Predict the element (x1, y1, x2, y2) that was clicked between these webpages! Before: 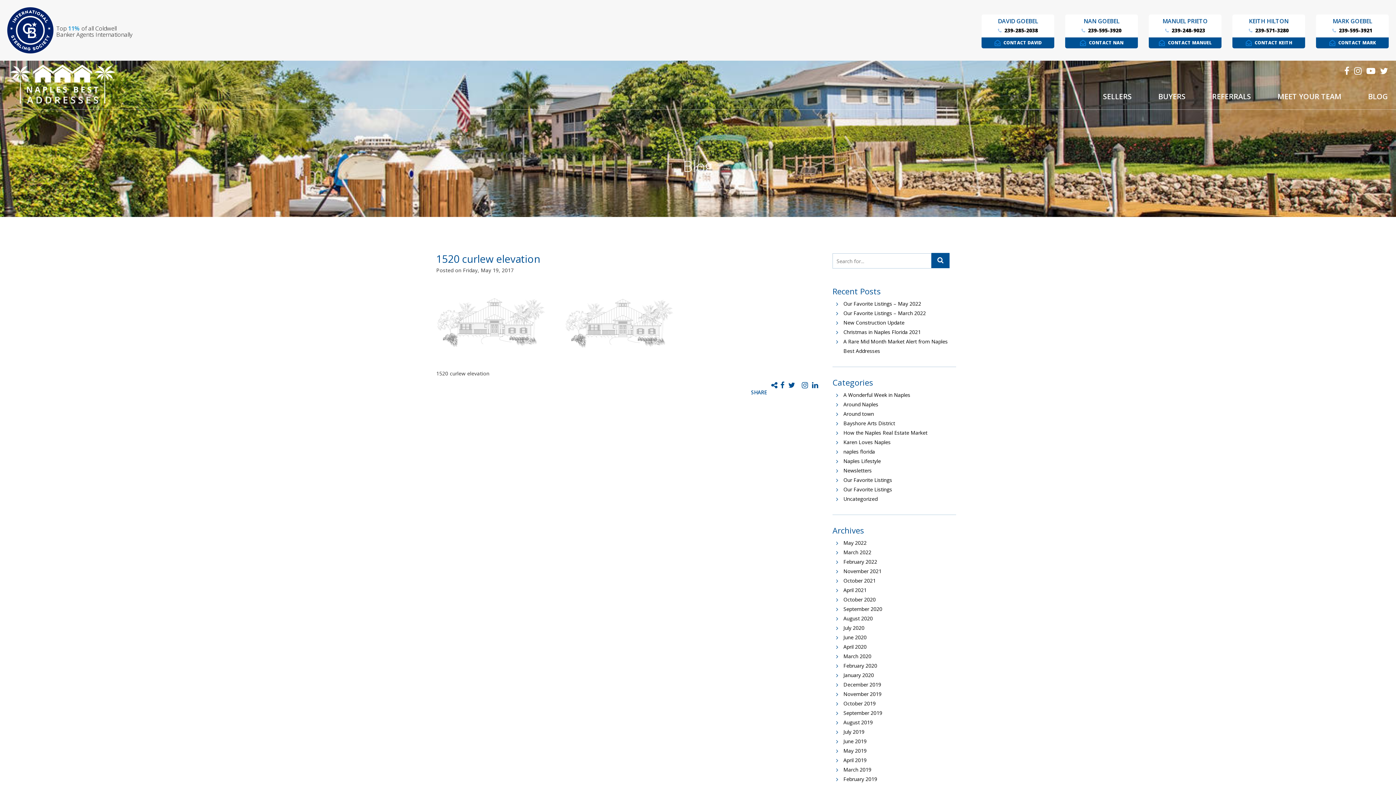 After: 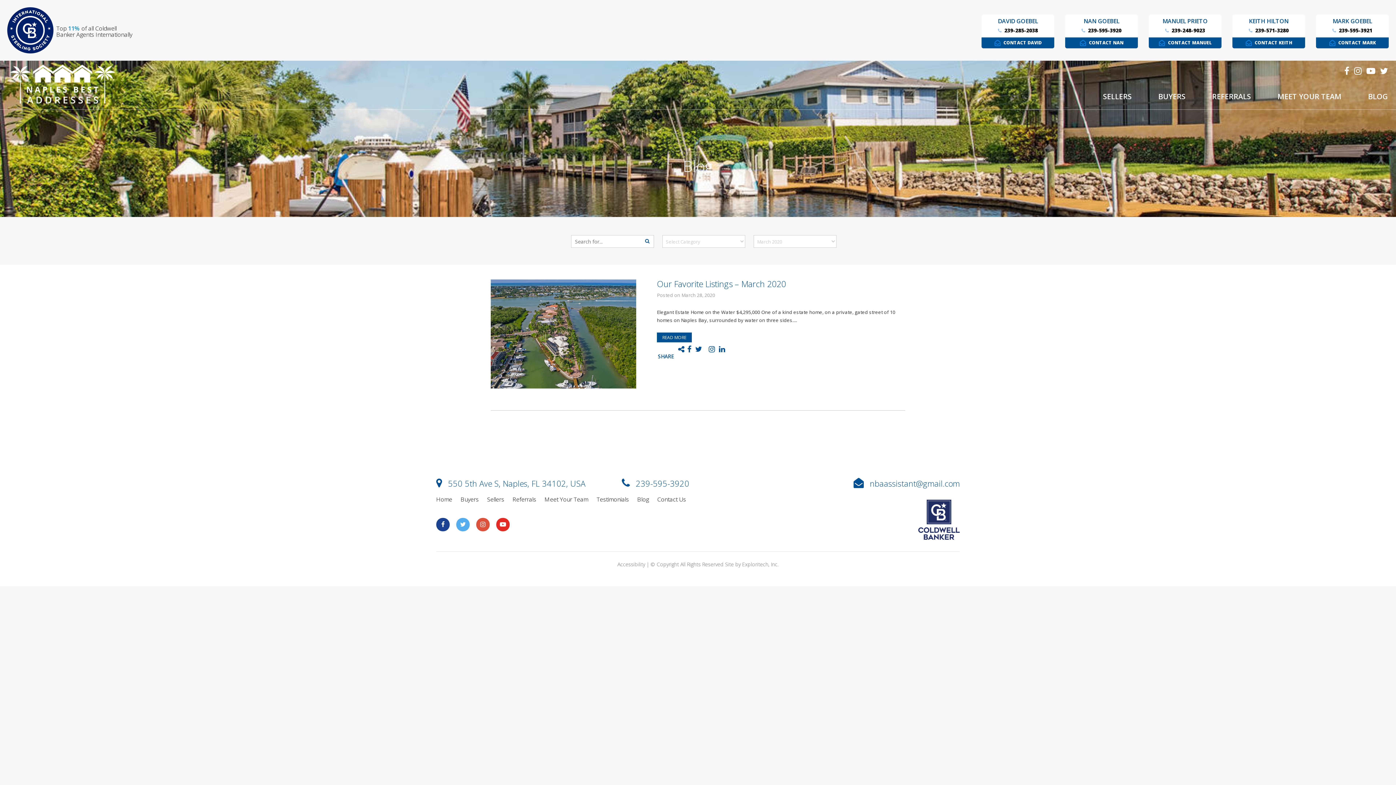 Action: bbox: (843, 653, 871, 660) label: March 2020